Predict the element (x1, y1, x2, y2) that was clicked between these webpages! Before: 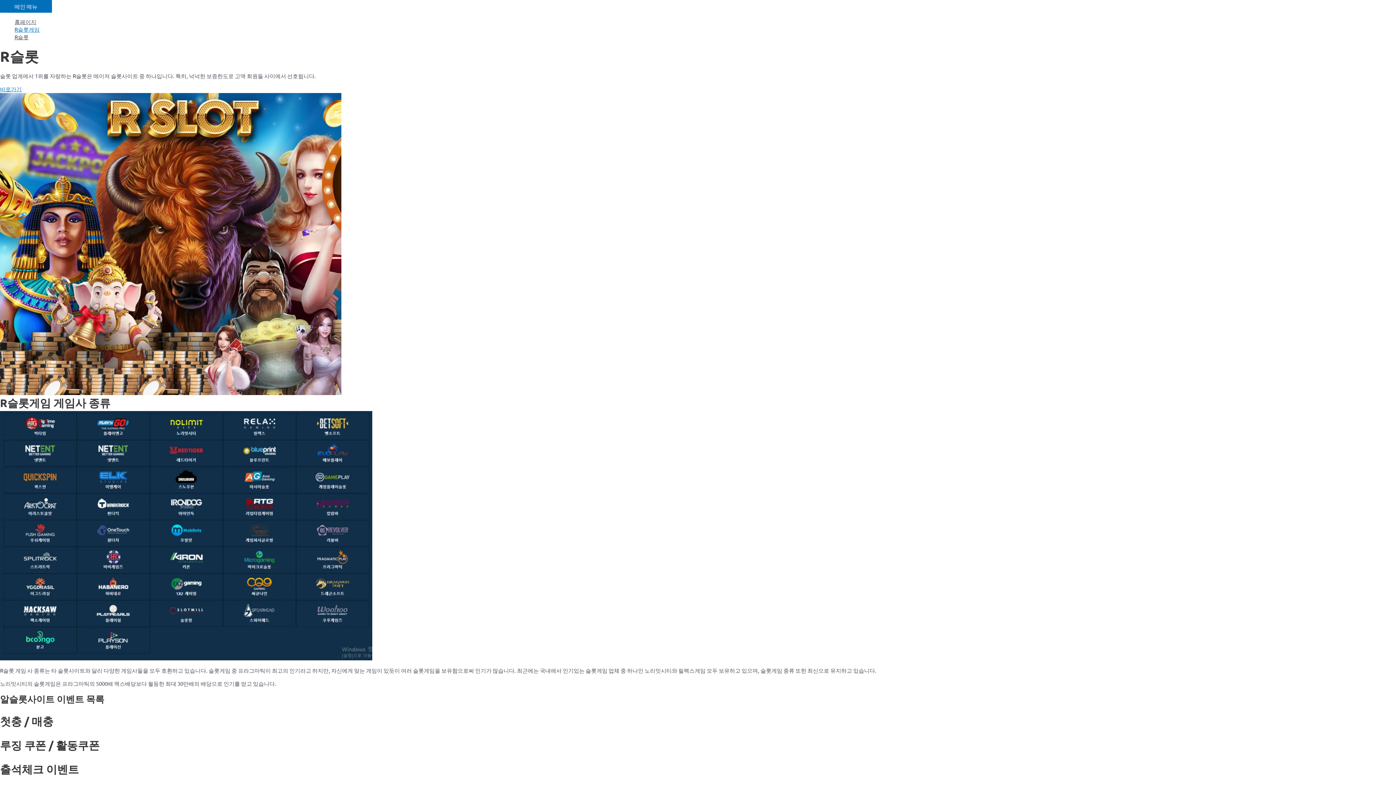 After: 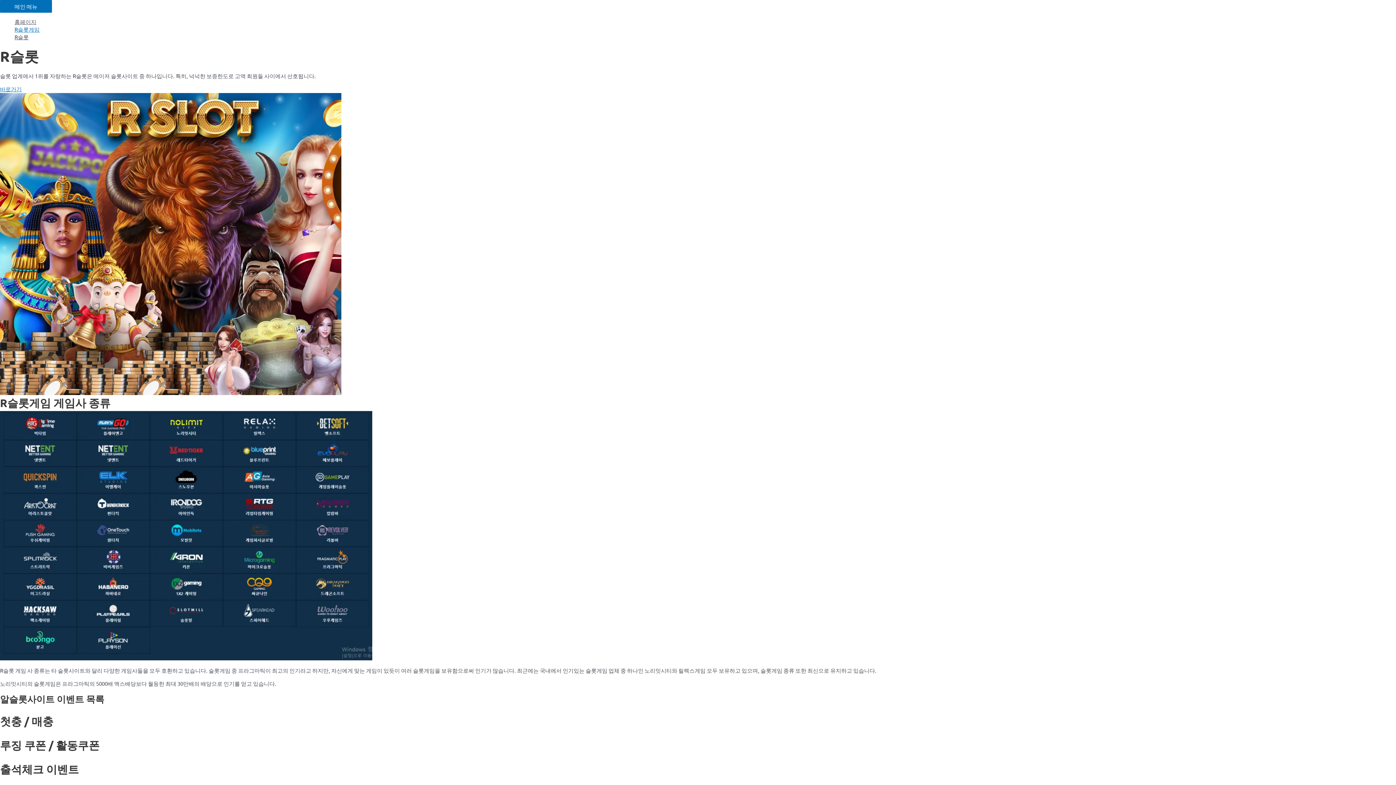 Action: label: R슬롯게임 bbox: (14, 25, 450, 33)